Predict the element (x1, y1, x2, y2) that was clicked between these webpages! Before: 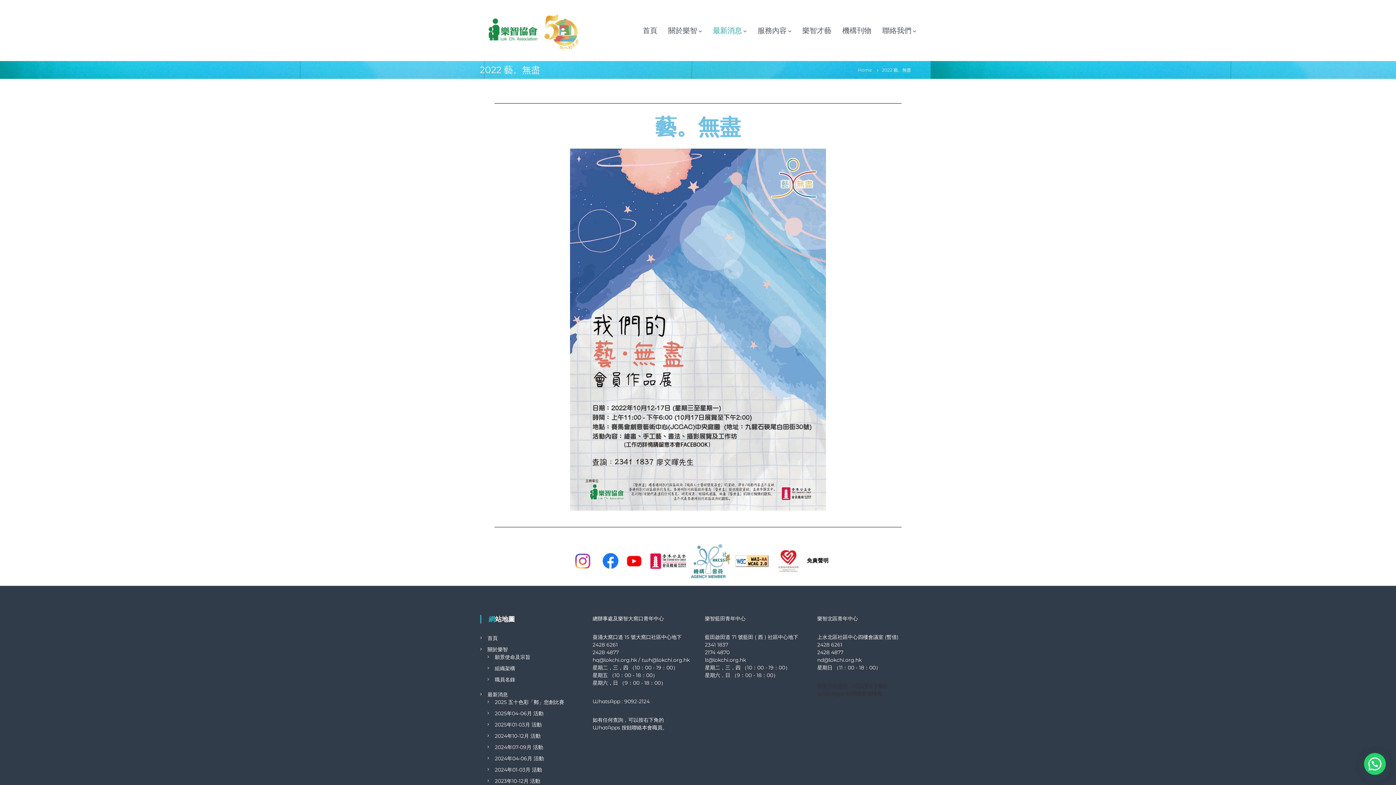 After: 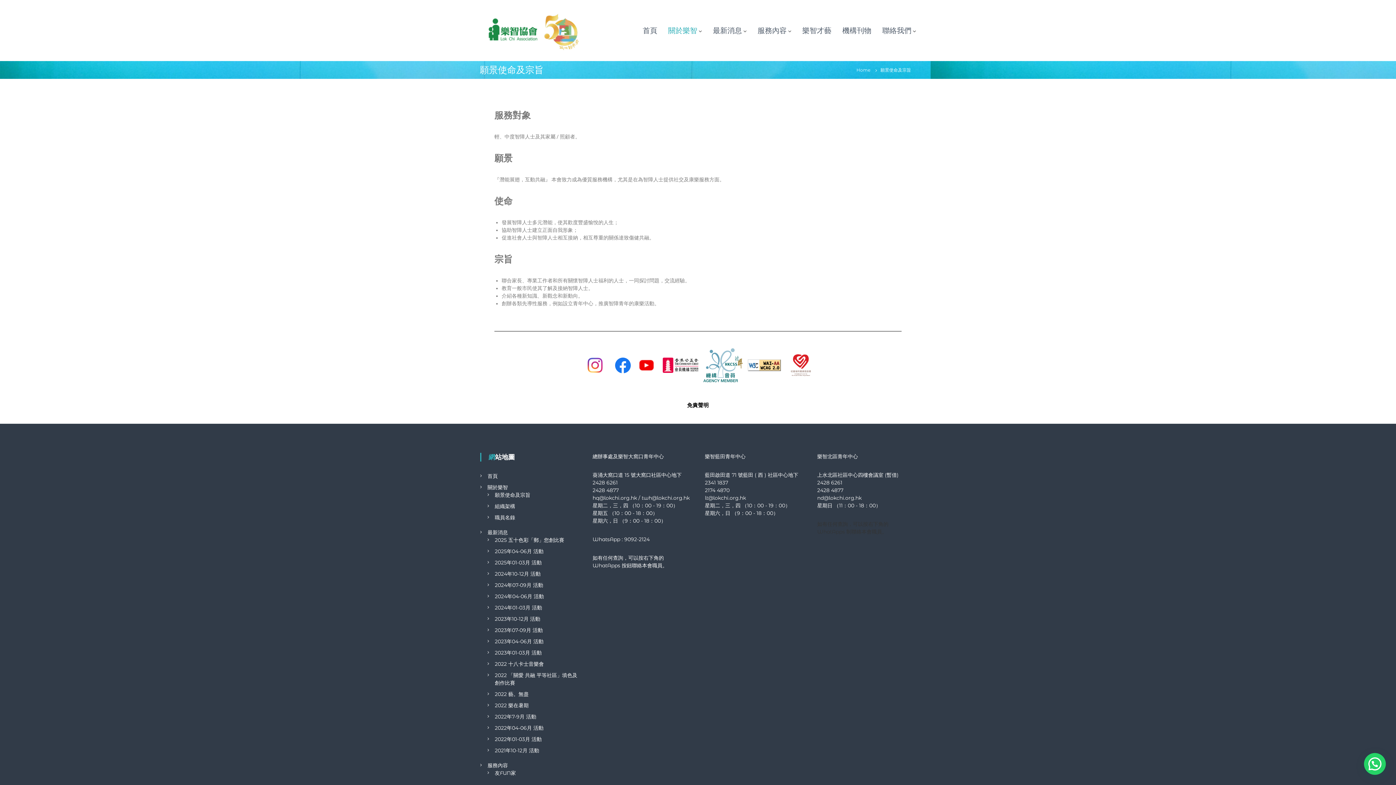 Action: label: 願景使命及宗旨 bbox: (494, 654, 530, 660)